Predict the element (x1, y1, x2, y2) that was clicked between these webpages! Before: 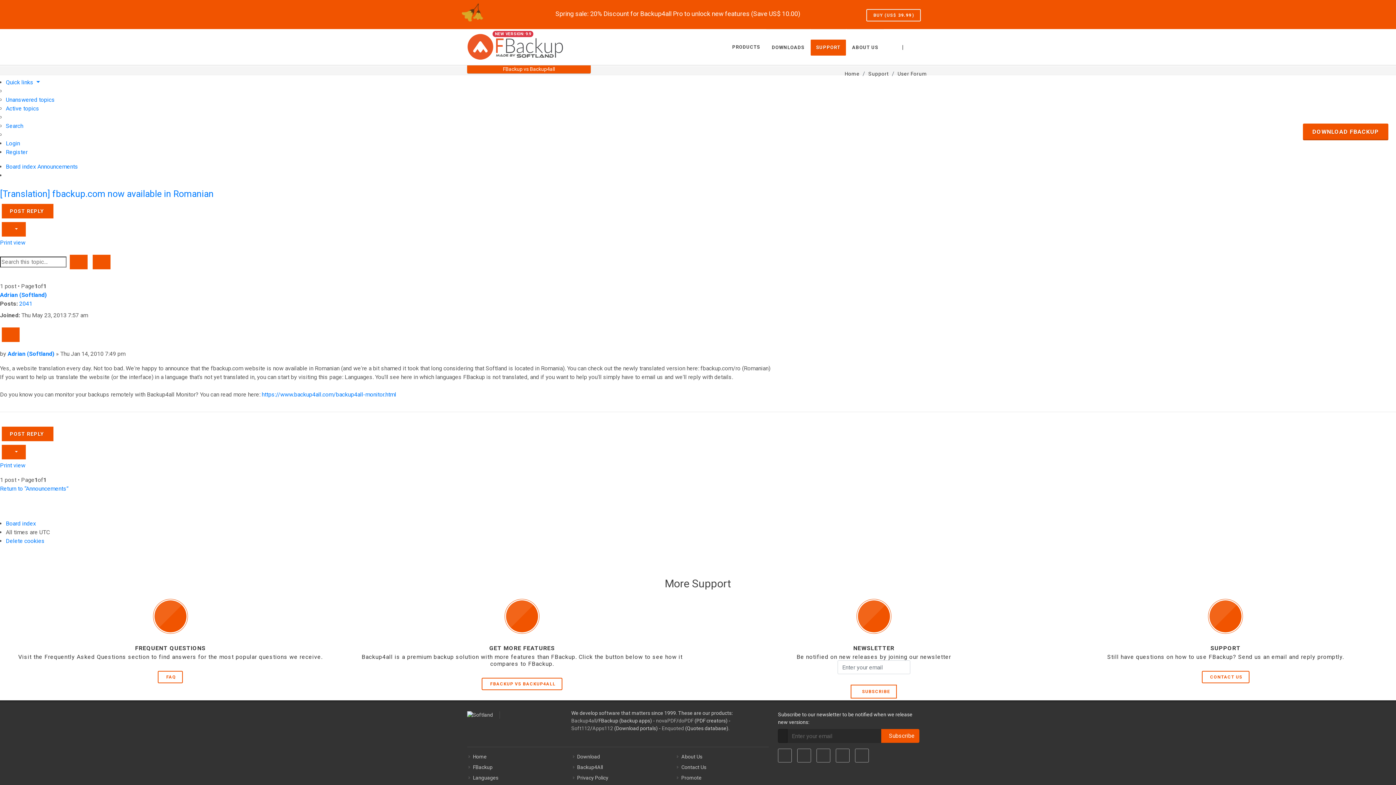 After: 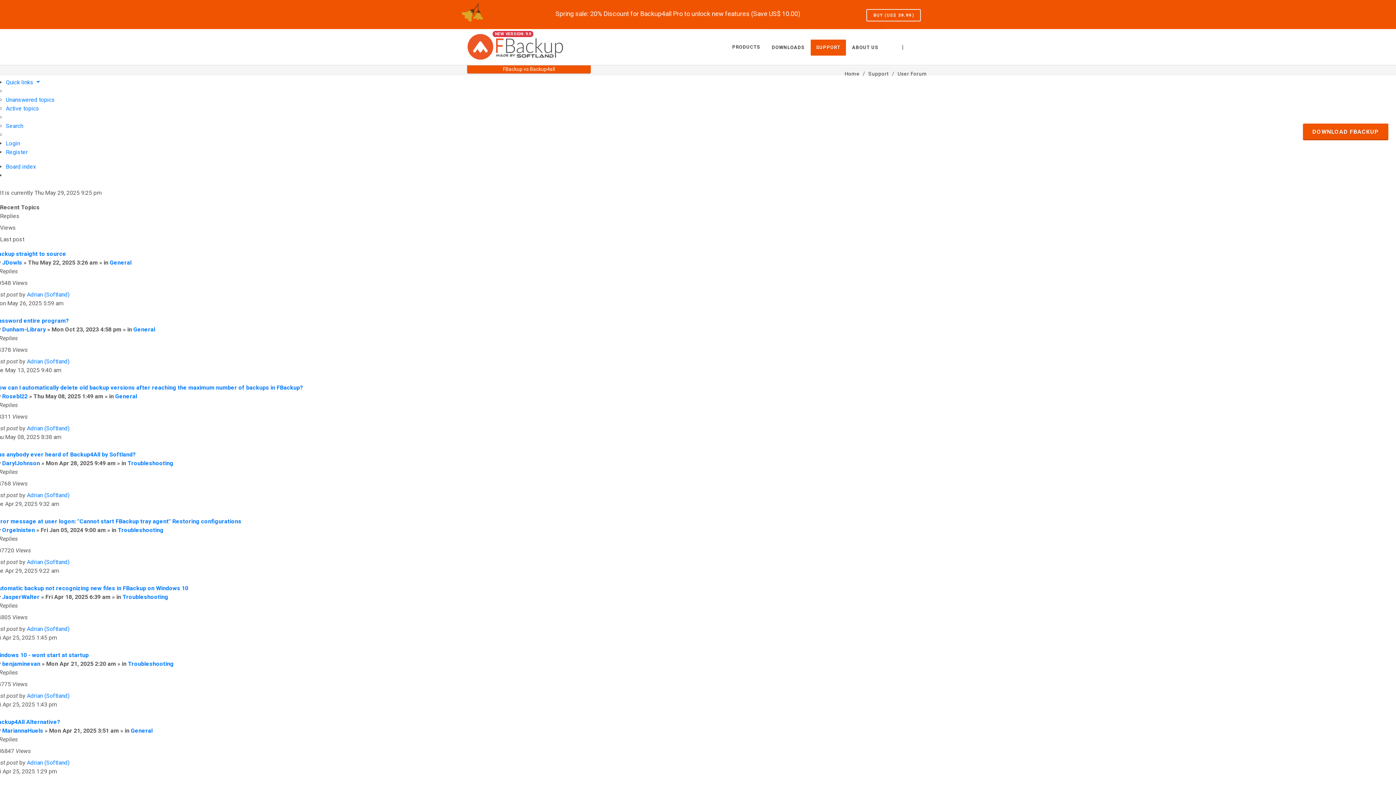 Action: bbox: (5, 520, 36, 527) label: Board index